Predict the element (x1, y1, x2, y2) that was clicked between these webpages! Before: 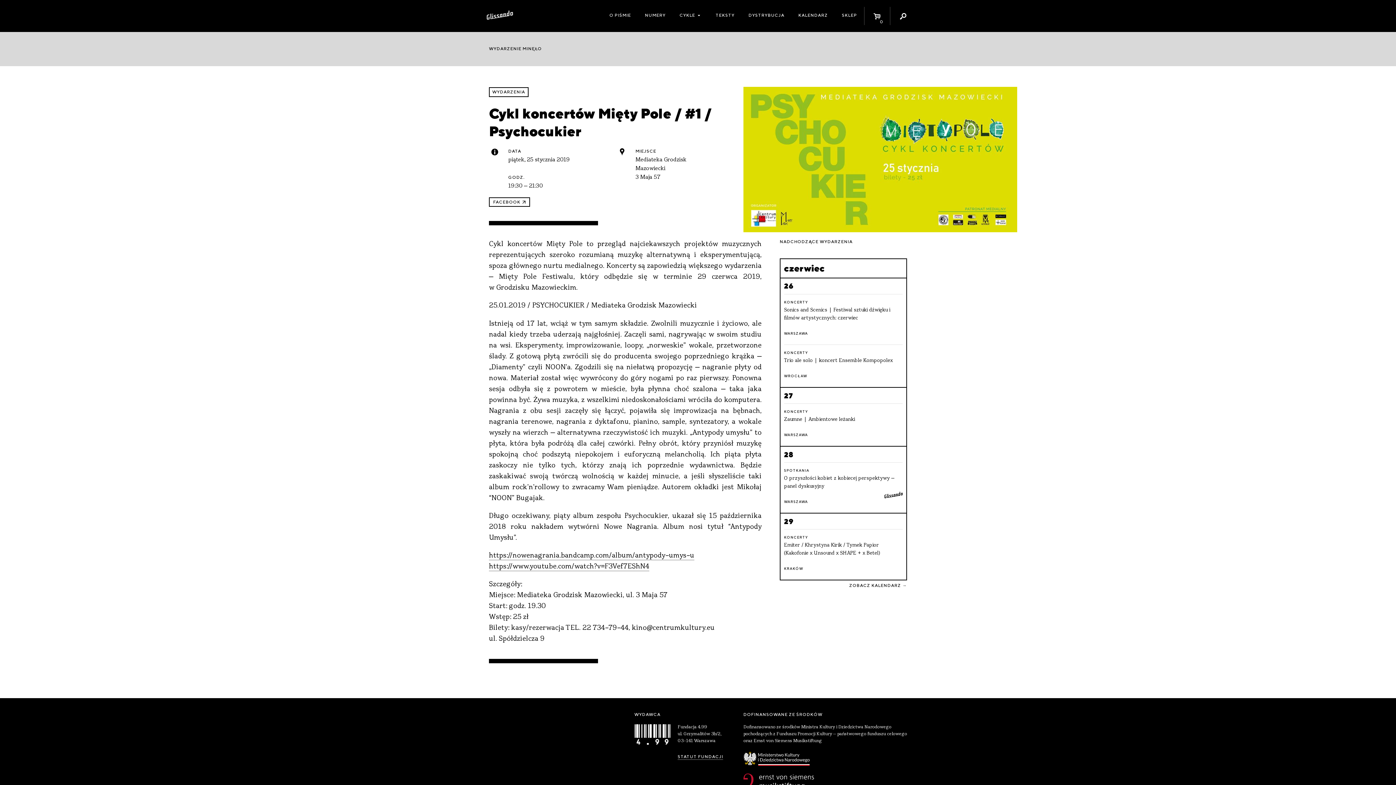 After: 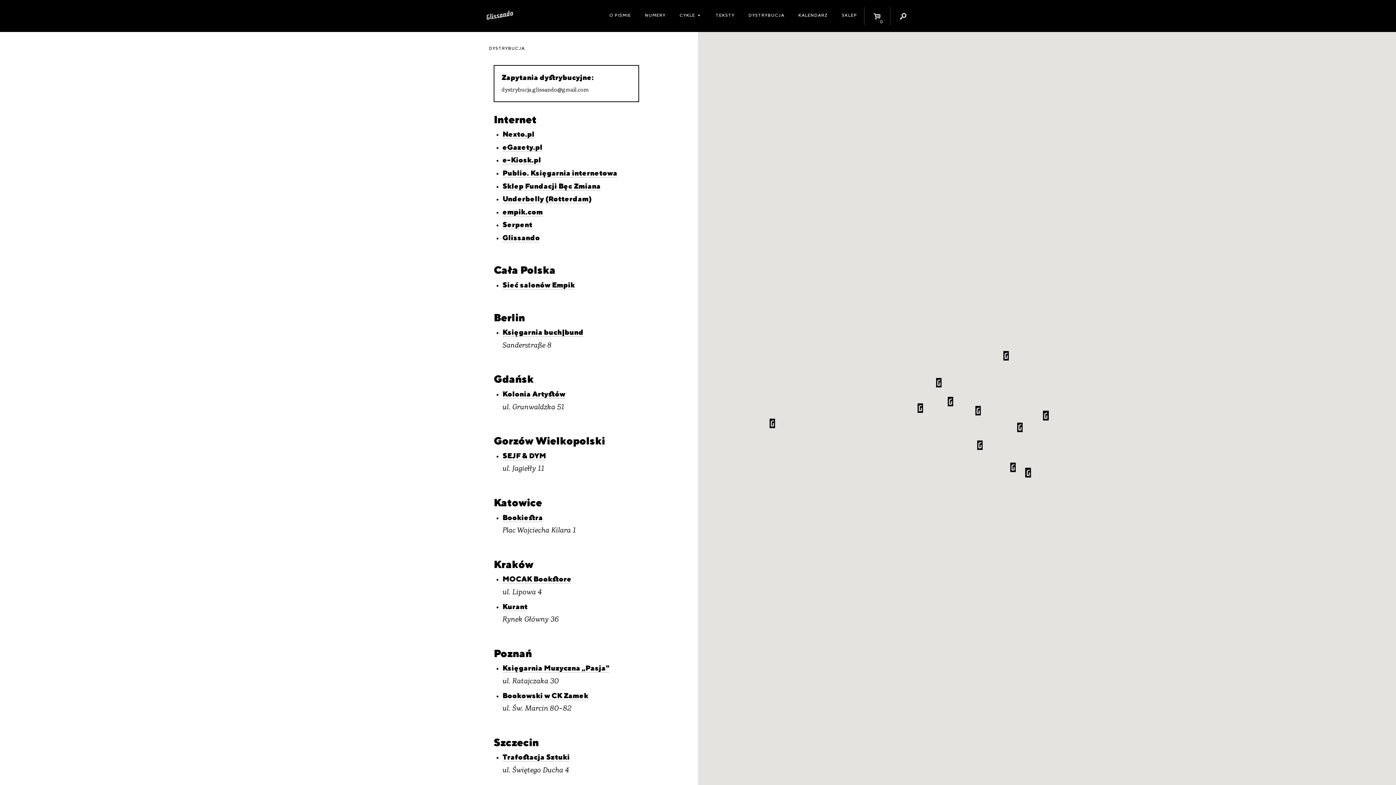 Action: label: DYSTRYBUCJA bbox: (741, 6, 791, 23)